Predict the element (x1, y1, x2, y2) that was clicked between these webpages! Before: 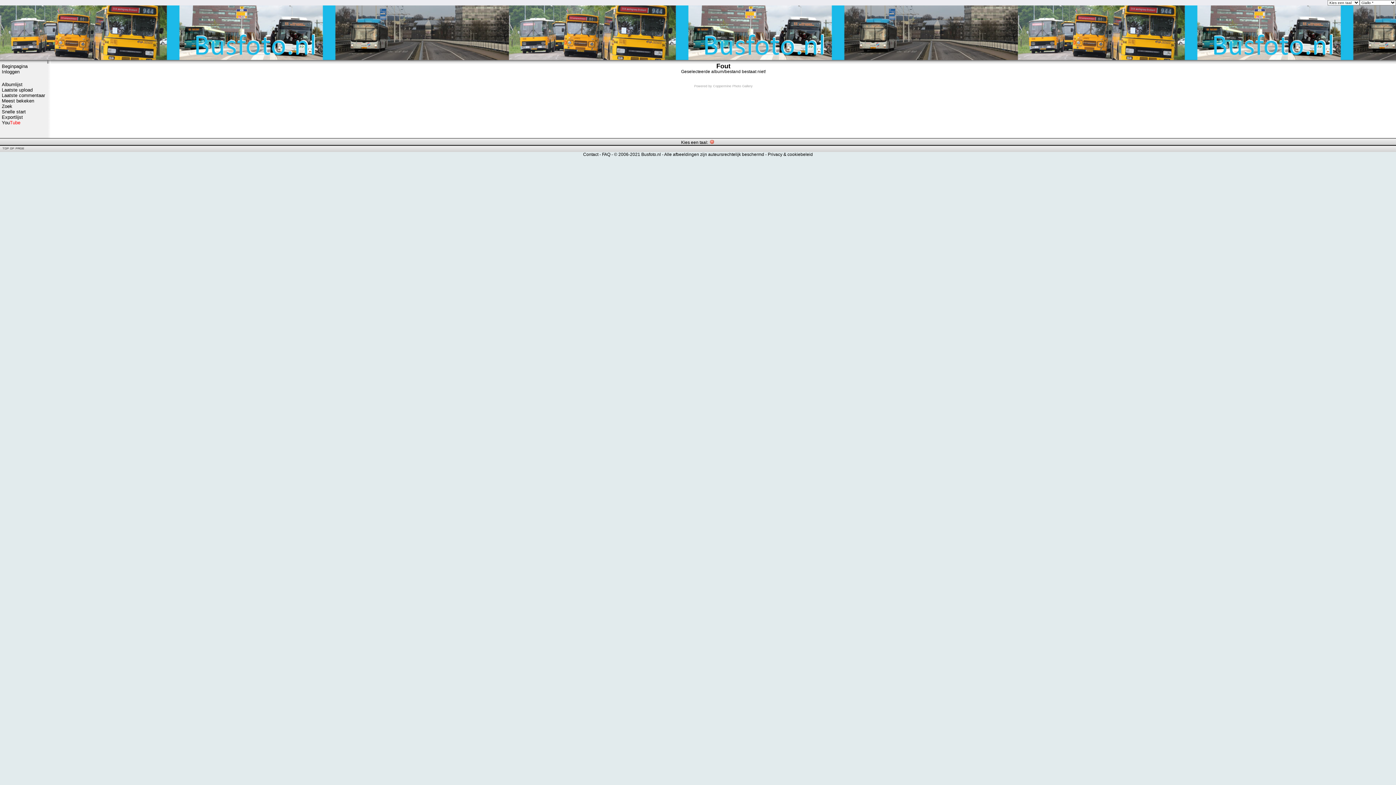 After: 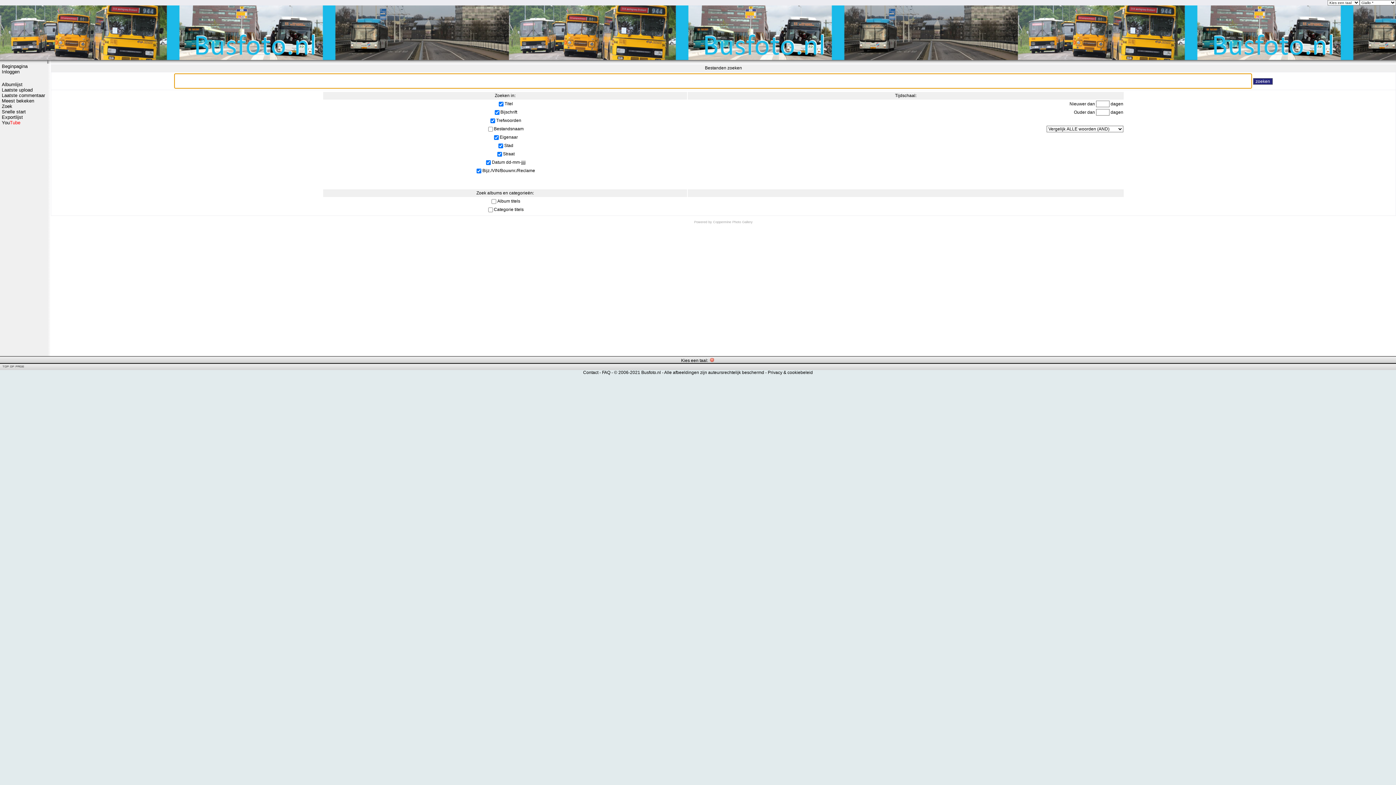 Action: bbox: (1, 103, 45, 109) label: Zoek